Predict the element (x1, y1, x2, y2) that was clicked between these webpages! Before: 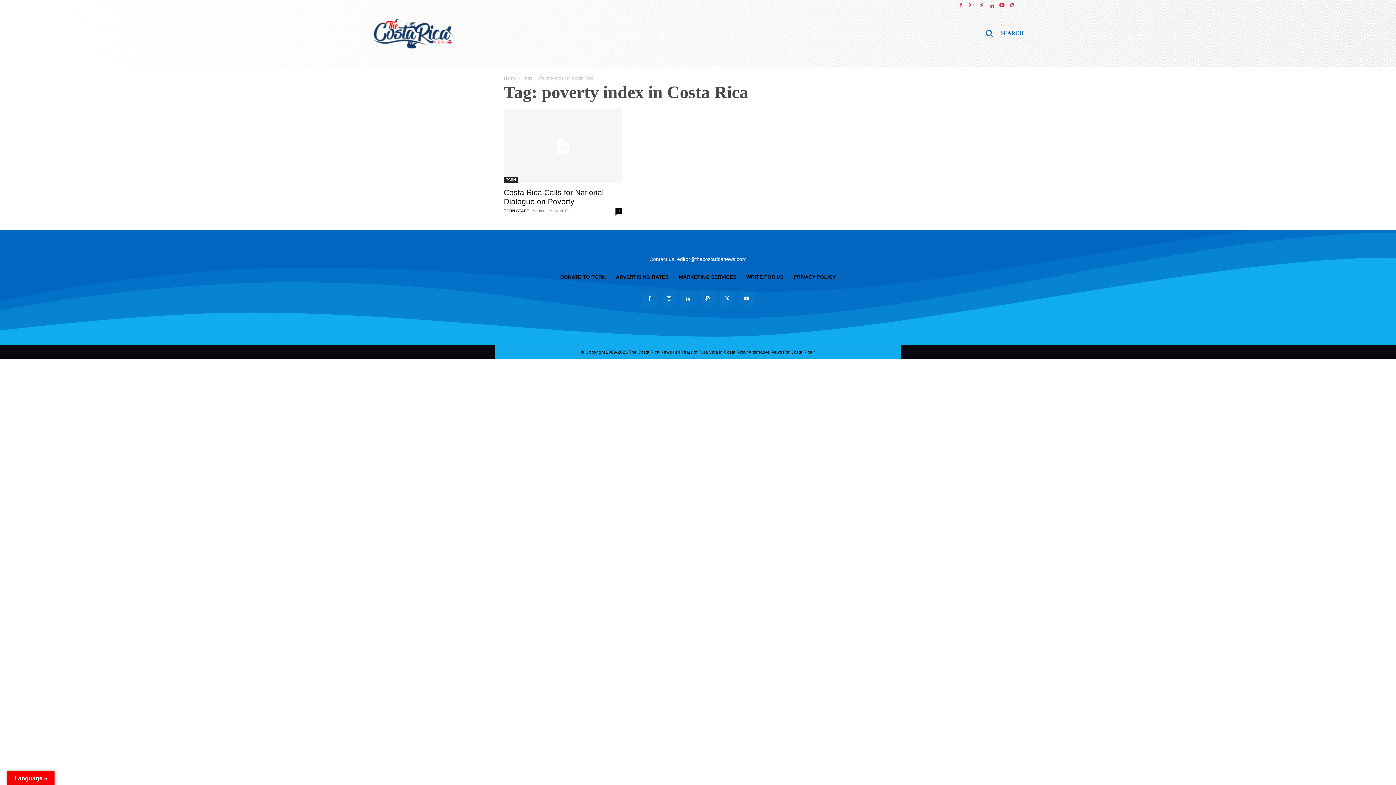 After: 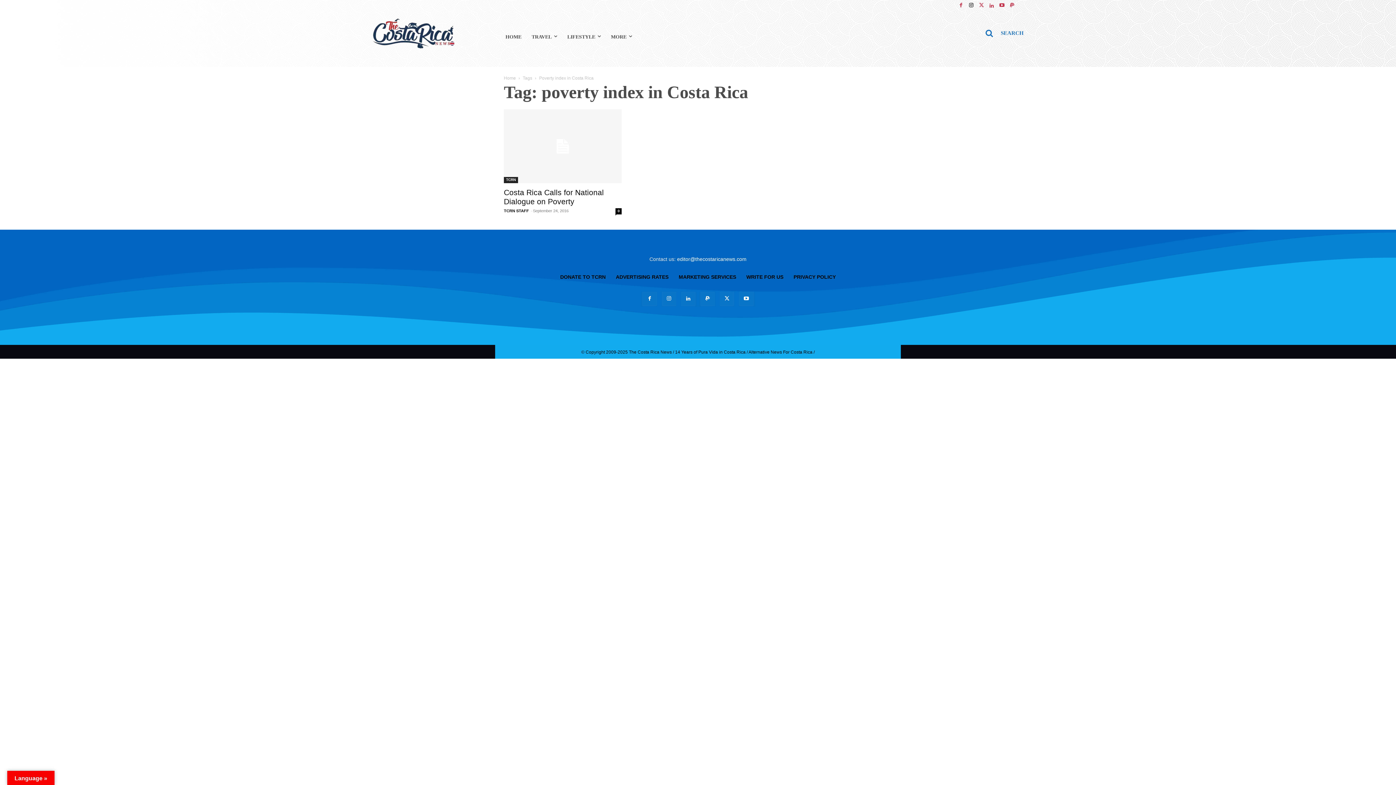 Action: bbox: (968, 2, 974, 8)